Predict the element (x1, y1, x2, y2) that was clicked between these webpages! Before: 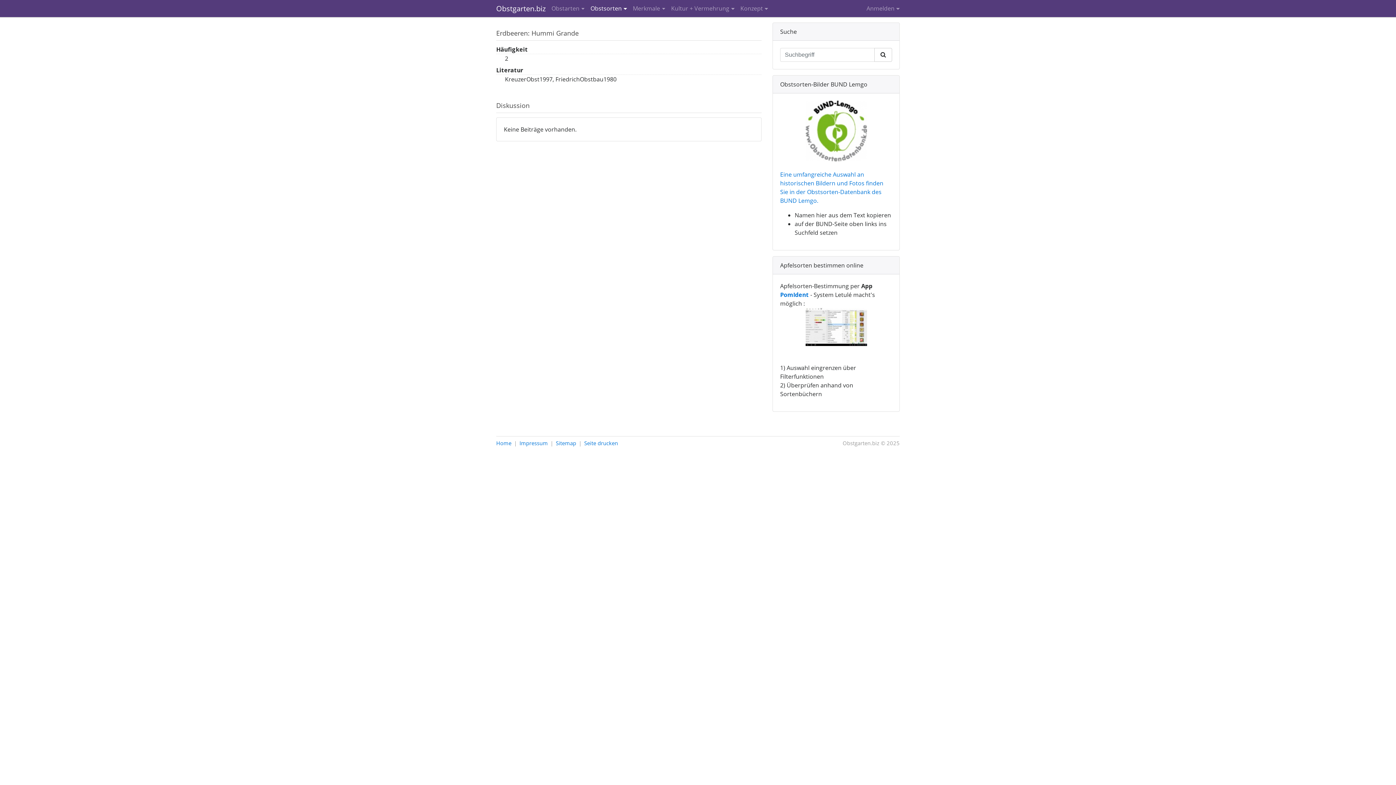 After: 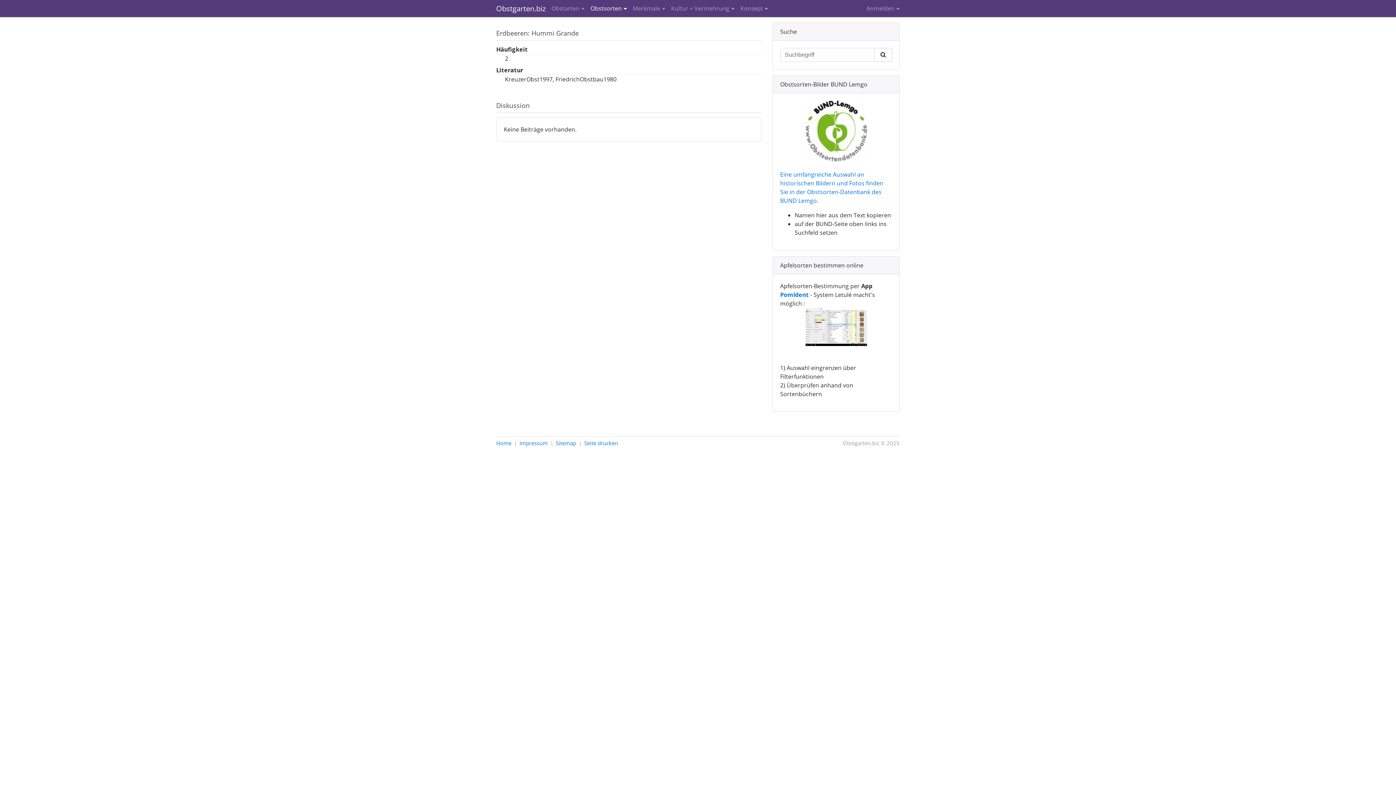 Action: bbox: (780, 100, 892, 161)